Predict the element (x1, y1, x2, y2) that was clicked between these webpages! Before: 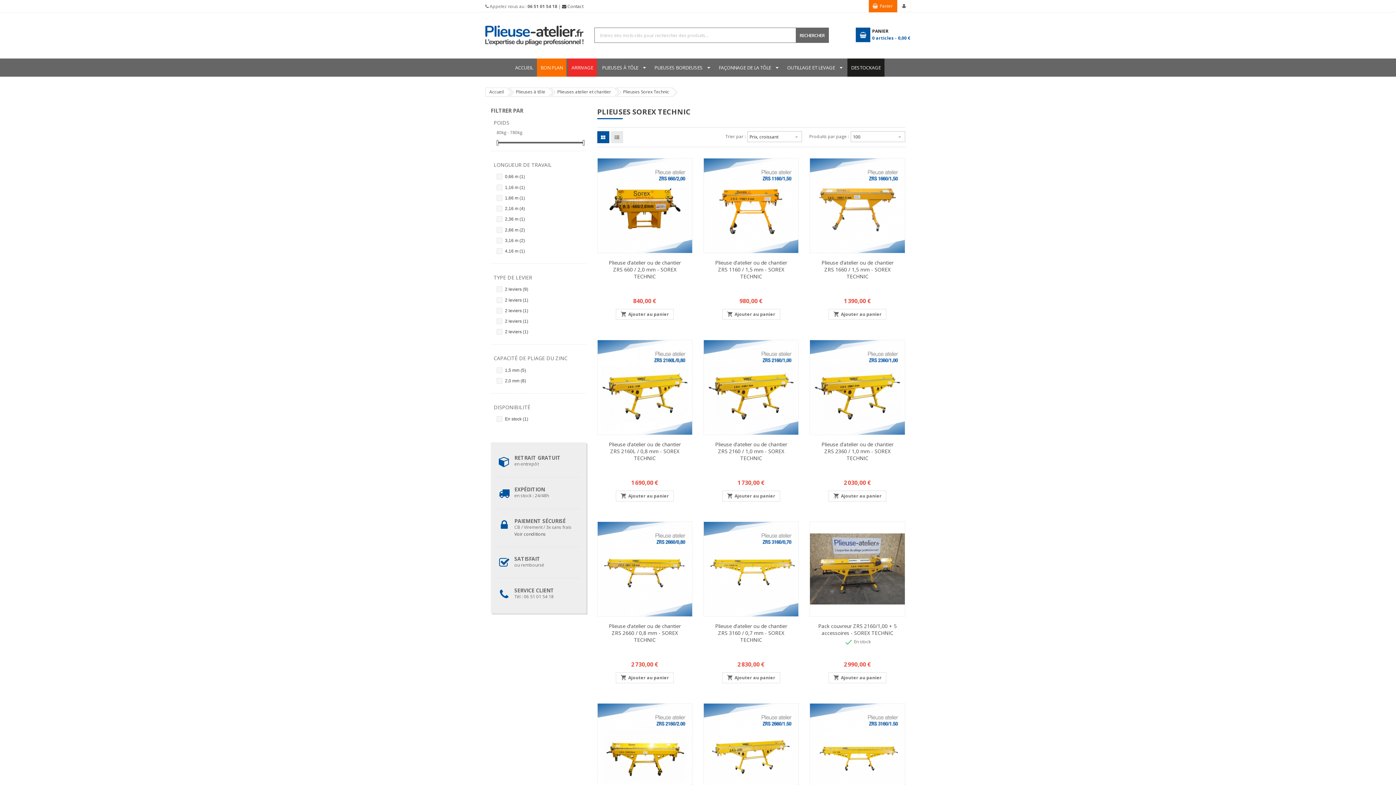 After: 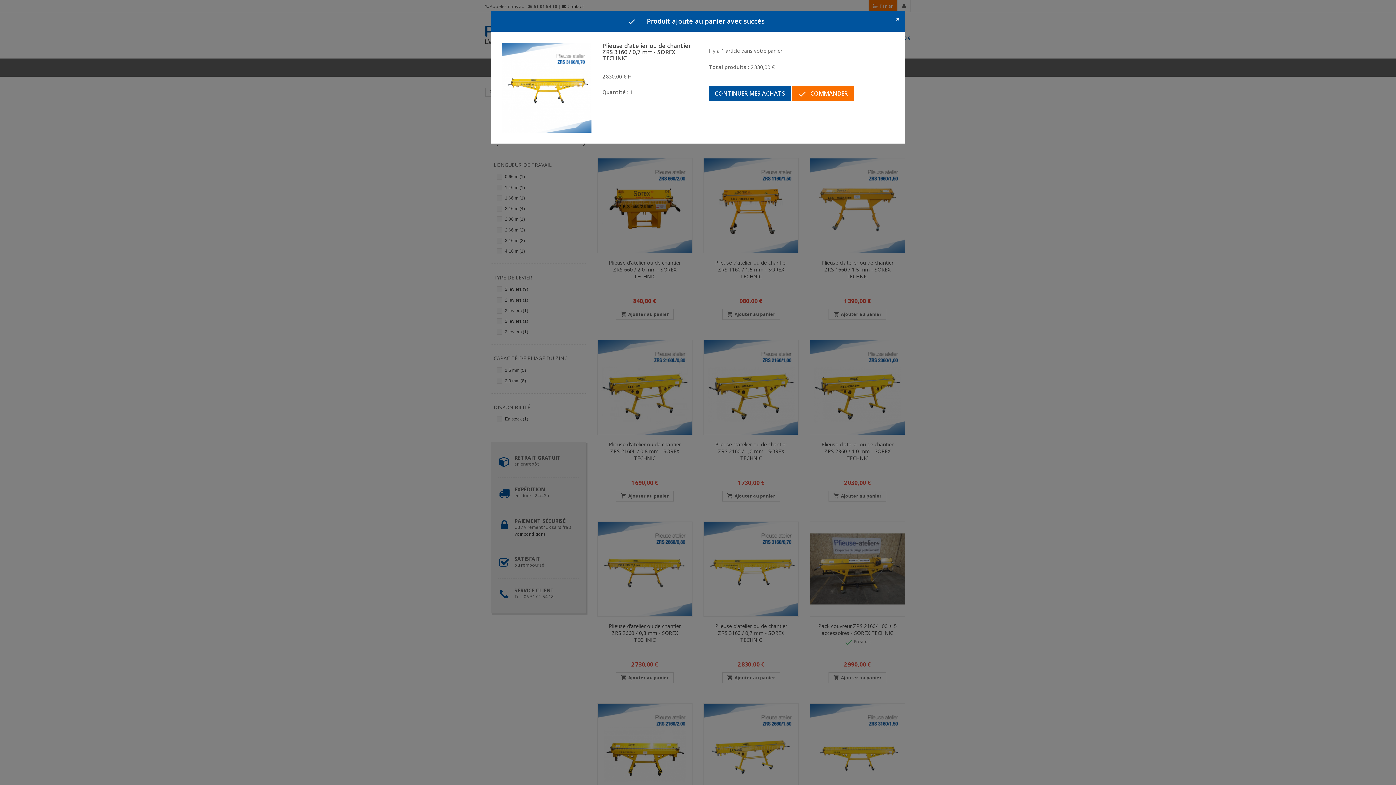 Action: bbox: (722, 672, 780, 683) label:  Ajouter au panier